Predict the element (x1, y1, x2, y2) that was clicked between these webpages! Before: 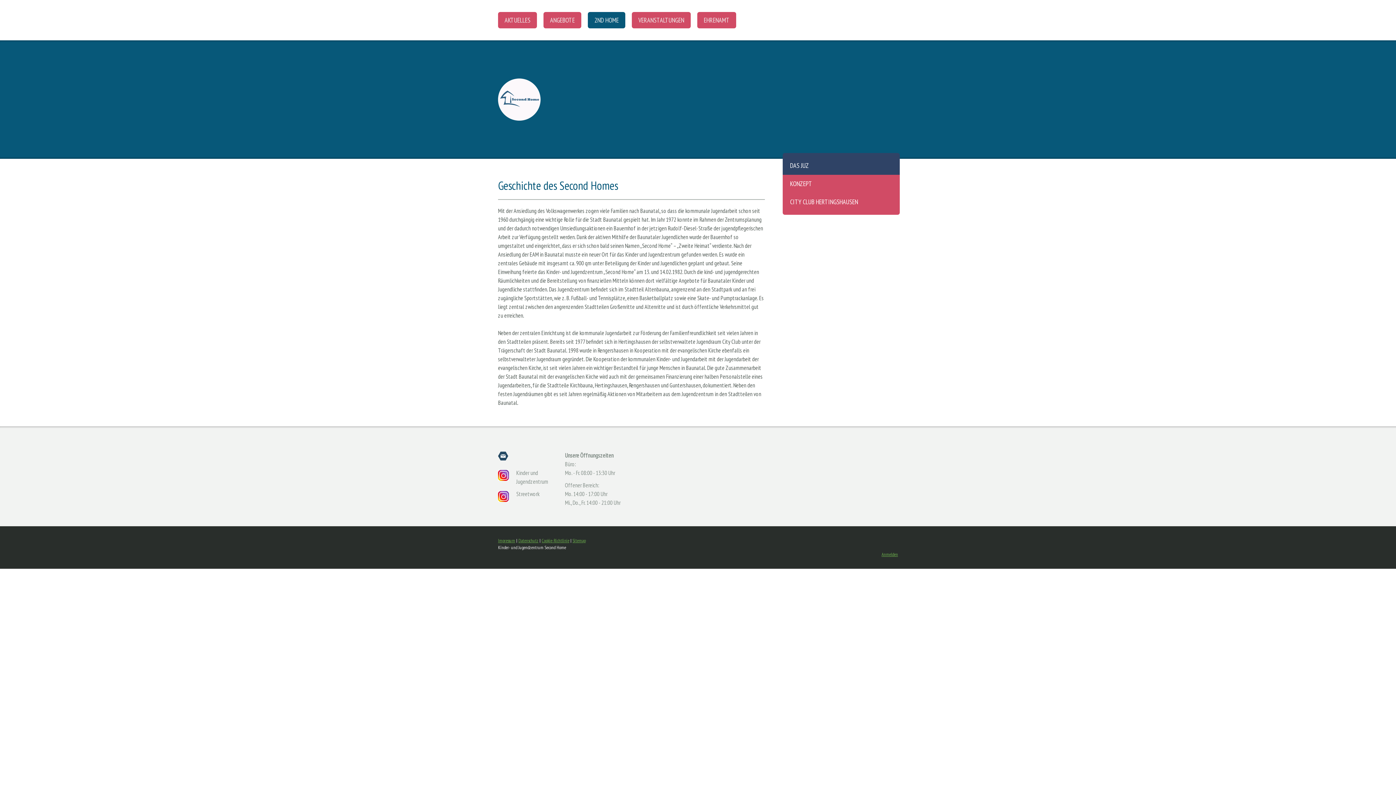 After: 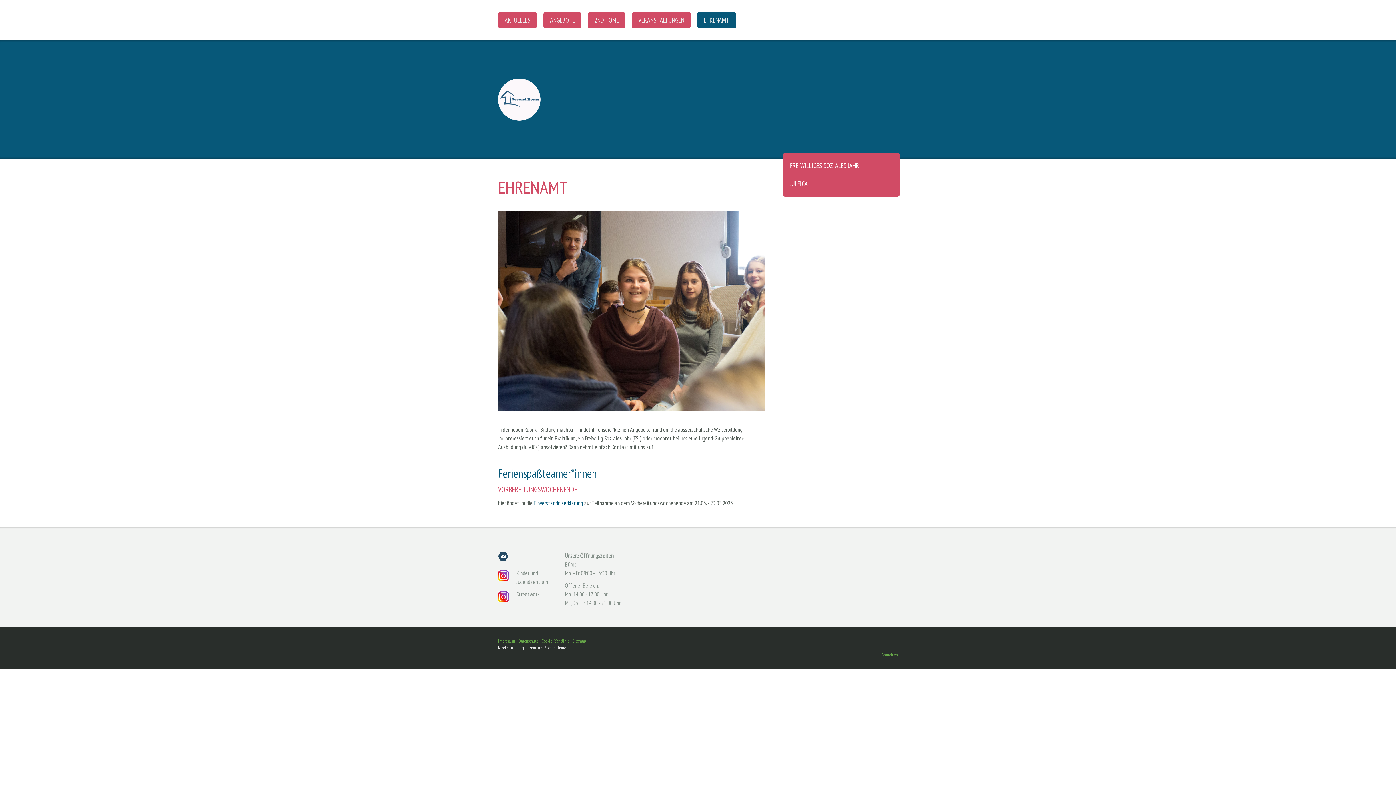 Action: label: EHRENAMT bbox: (697, 12, 736, 28)